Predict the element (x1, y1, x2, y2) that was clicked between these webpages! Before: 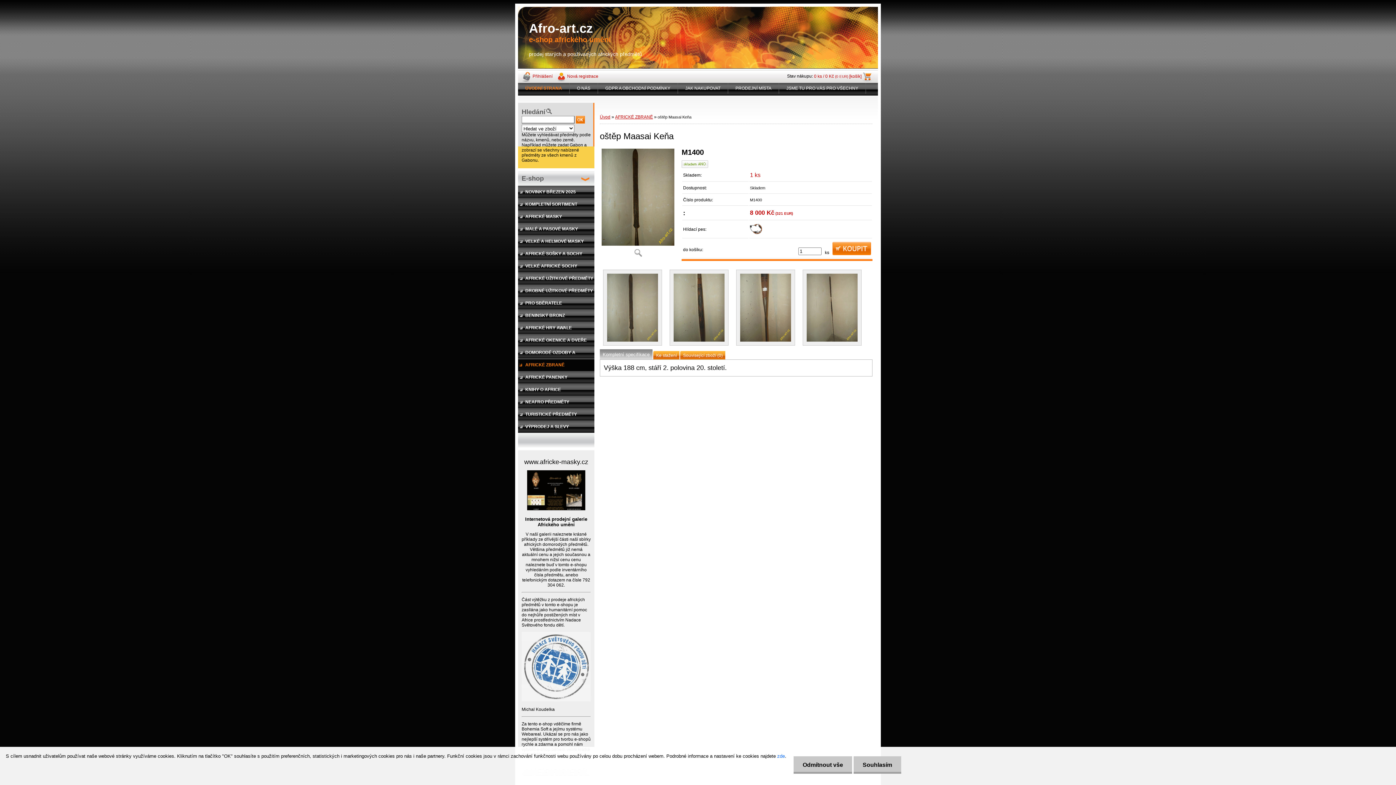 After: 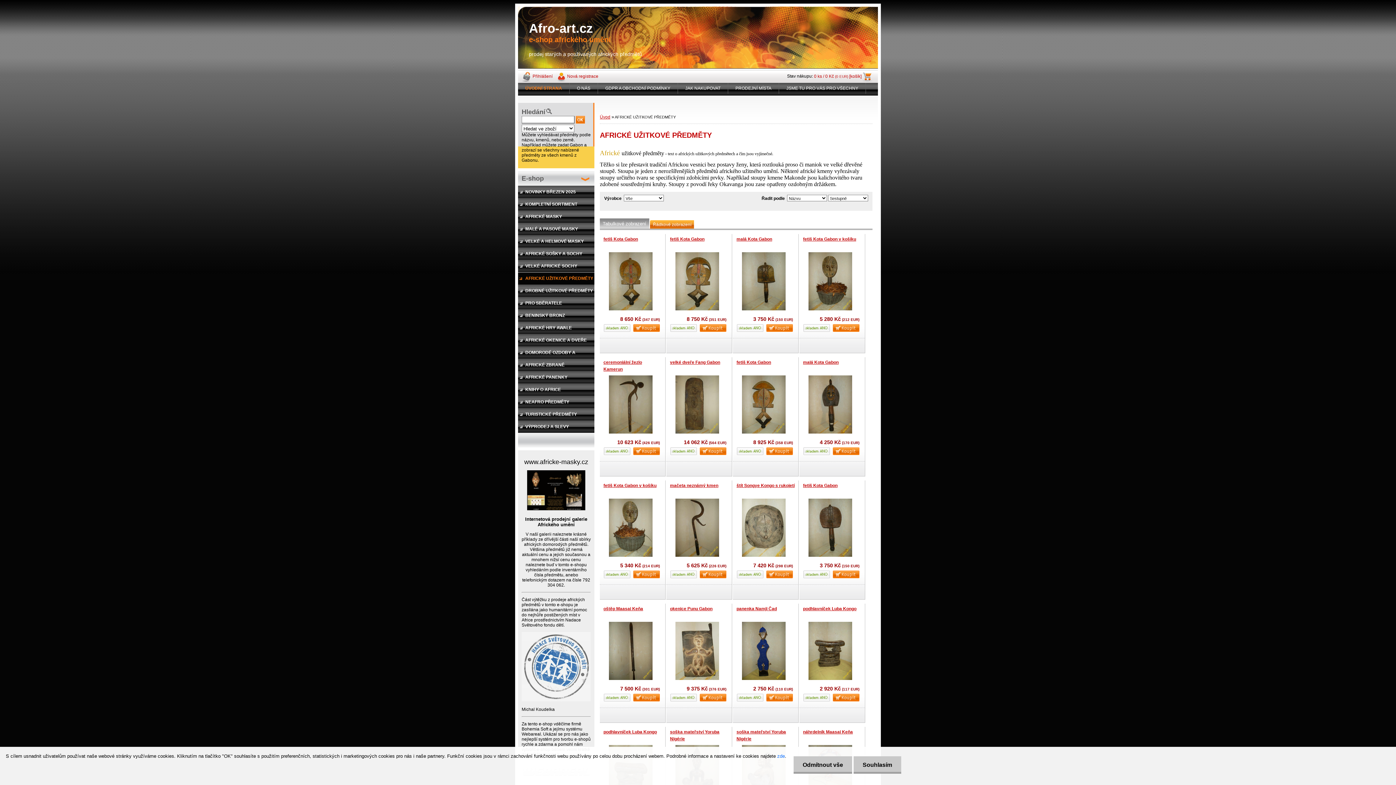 Action: label: AFRICKÉ UŽITKOVÉ PŘEDMĚTY bbox: (518, 272, 594, 284)